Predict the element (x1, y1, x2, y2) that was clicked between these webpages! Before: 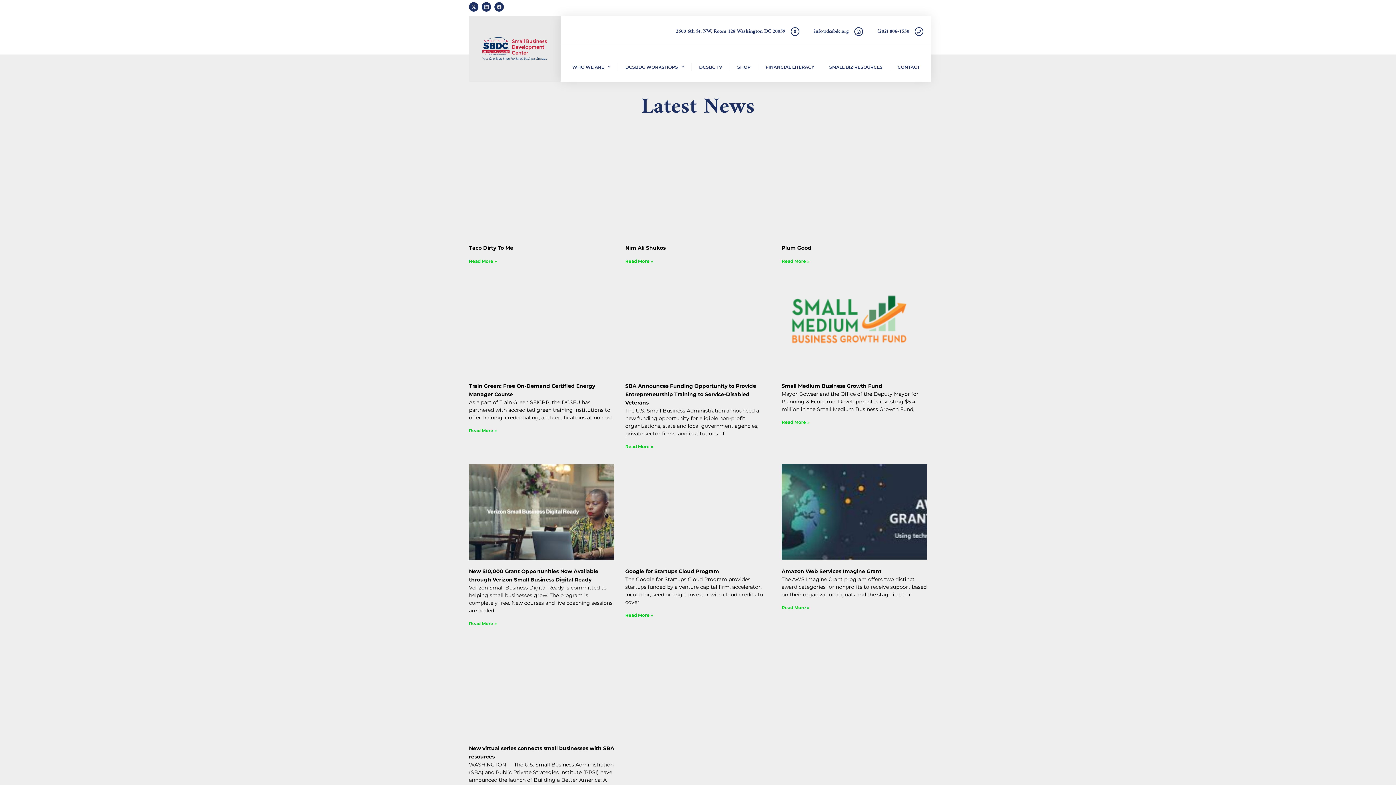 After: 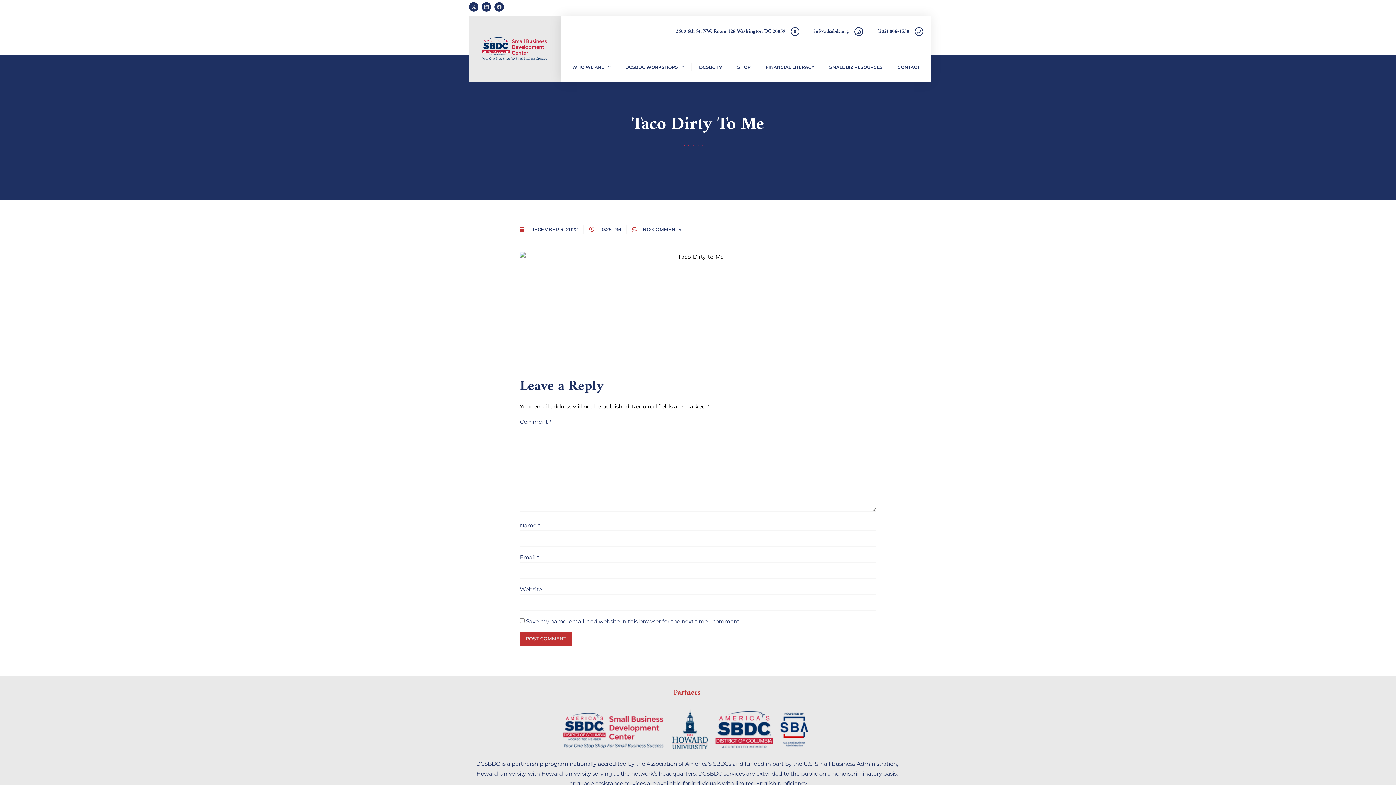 Action: bbox: (469, 140, 614, 236)